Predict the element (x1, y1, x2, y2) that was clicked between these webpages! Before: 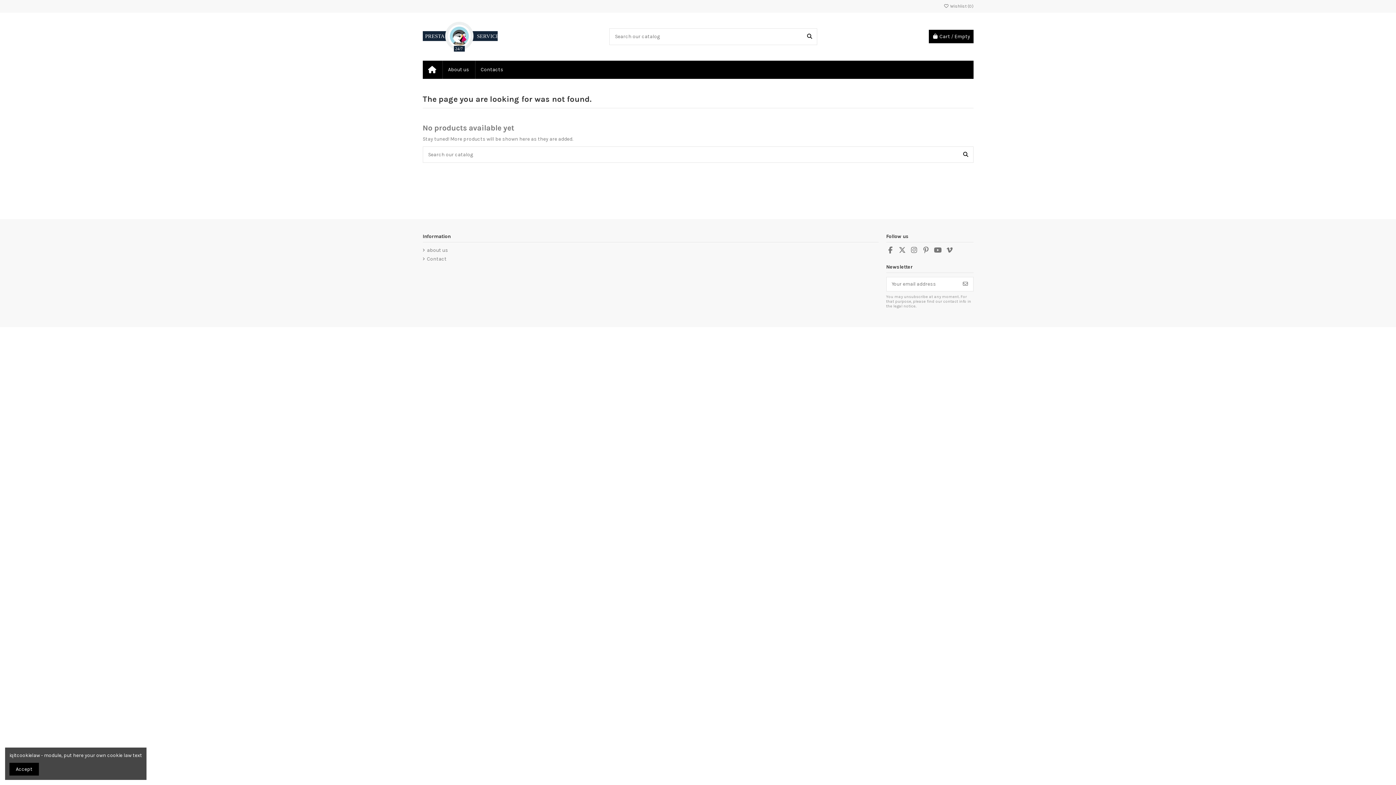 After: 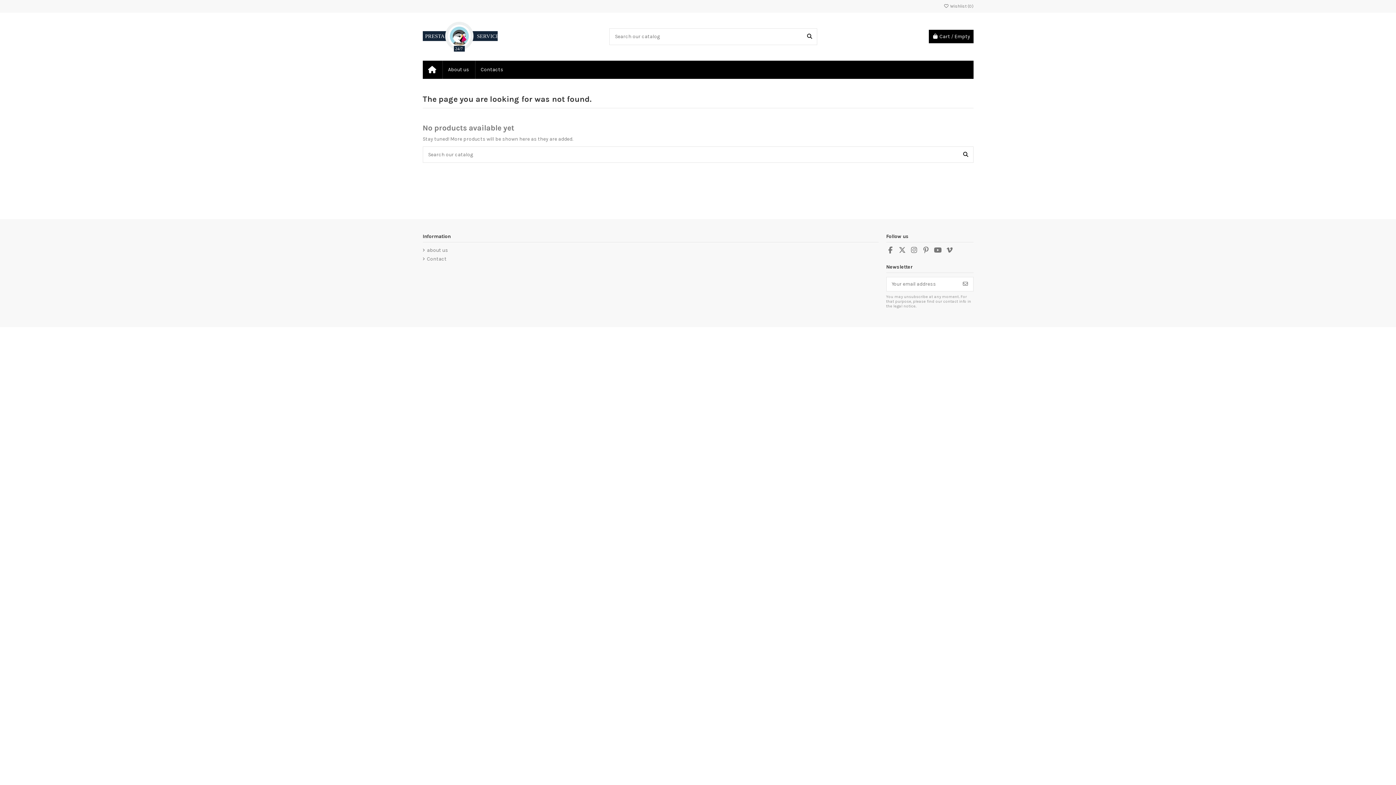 Action: label: Accept bbox: (9, 763, 38, 776)